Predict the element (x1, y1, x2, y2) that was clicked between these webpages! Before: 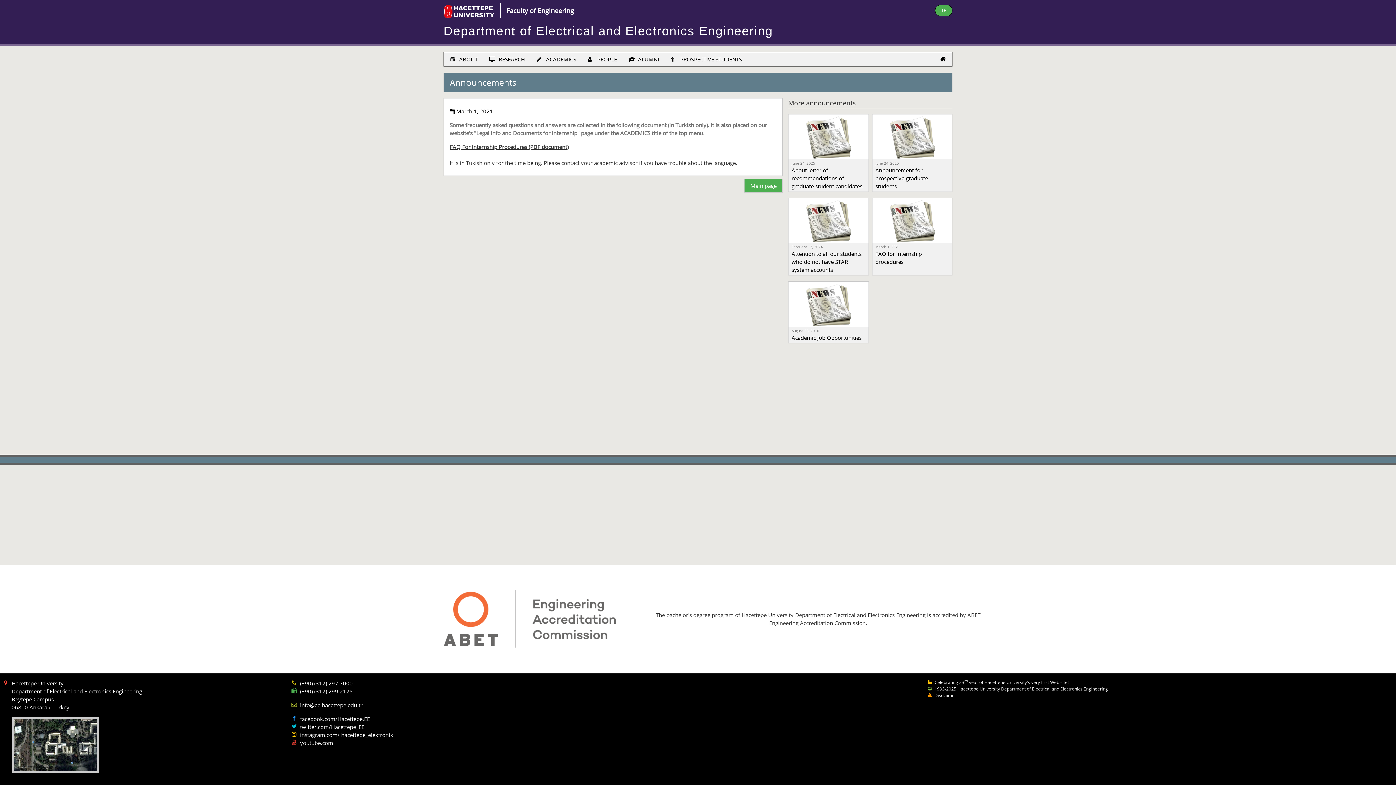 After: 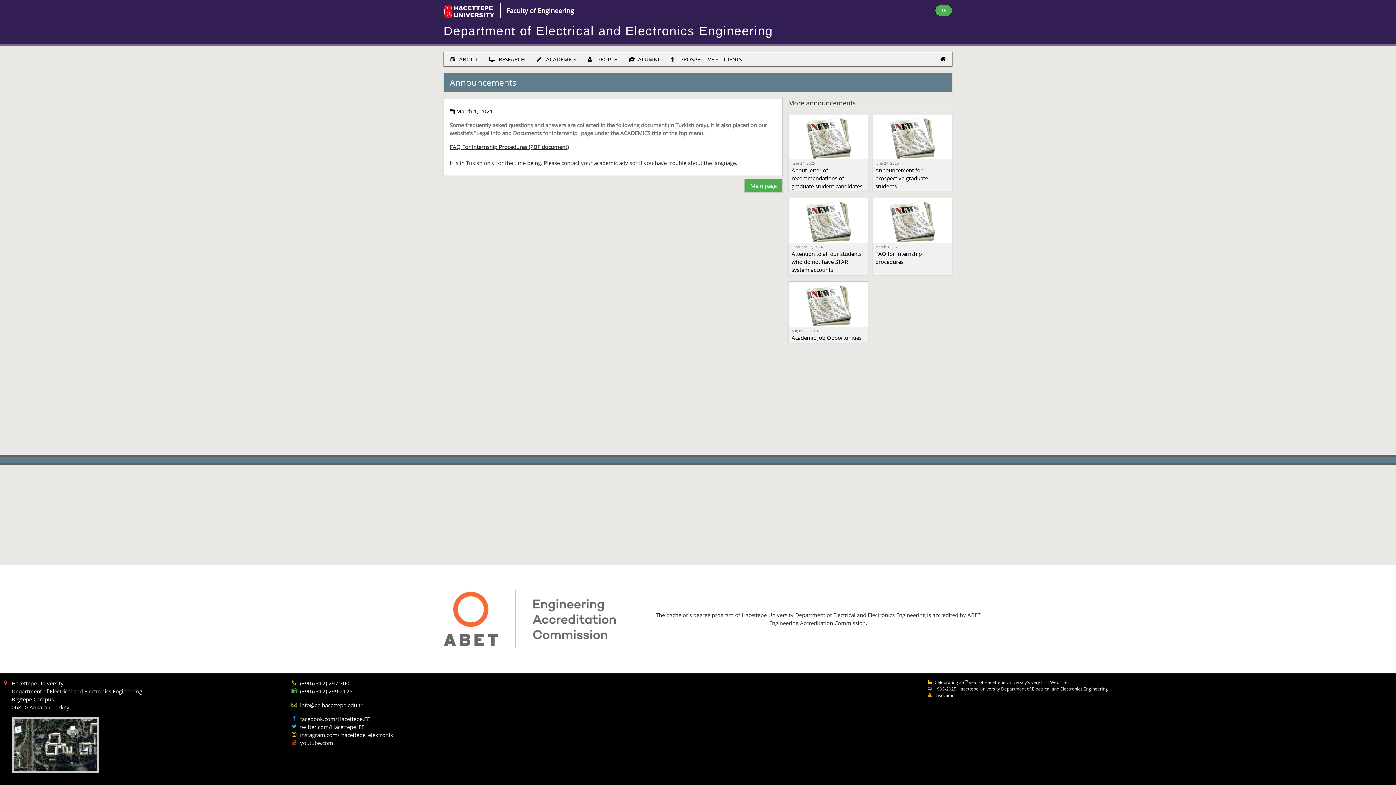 Action: bbox: (506, 6, 574, 14) label: Faculty of Engineering